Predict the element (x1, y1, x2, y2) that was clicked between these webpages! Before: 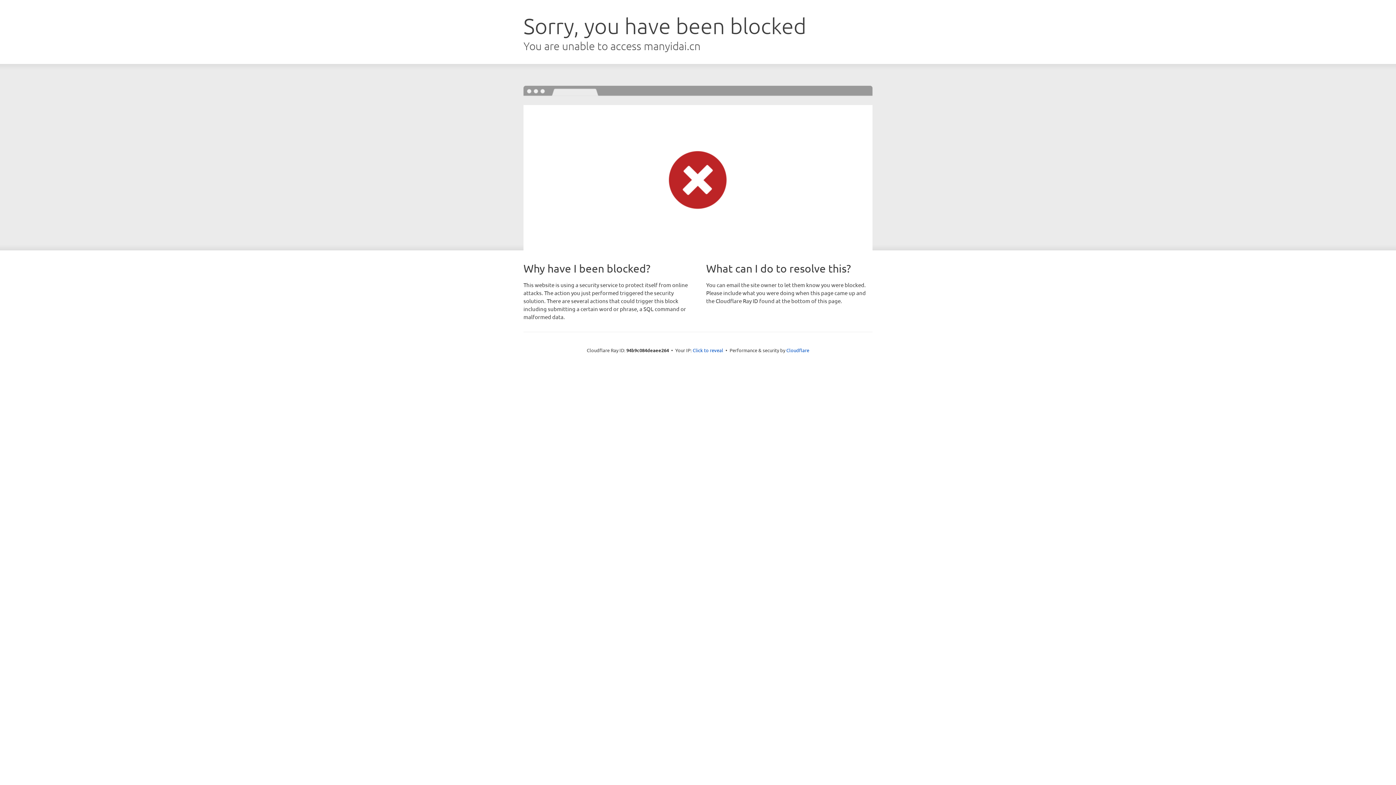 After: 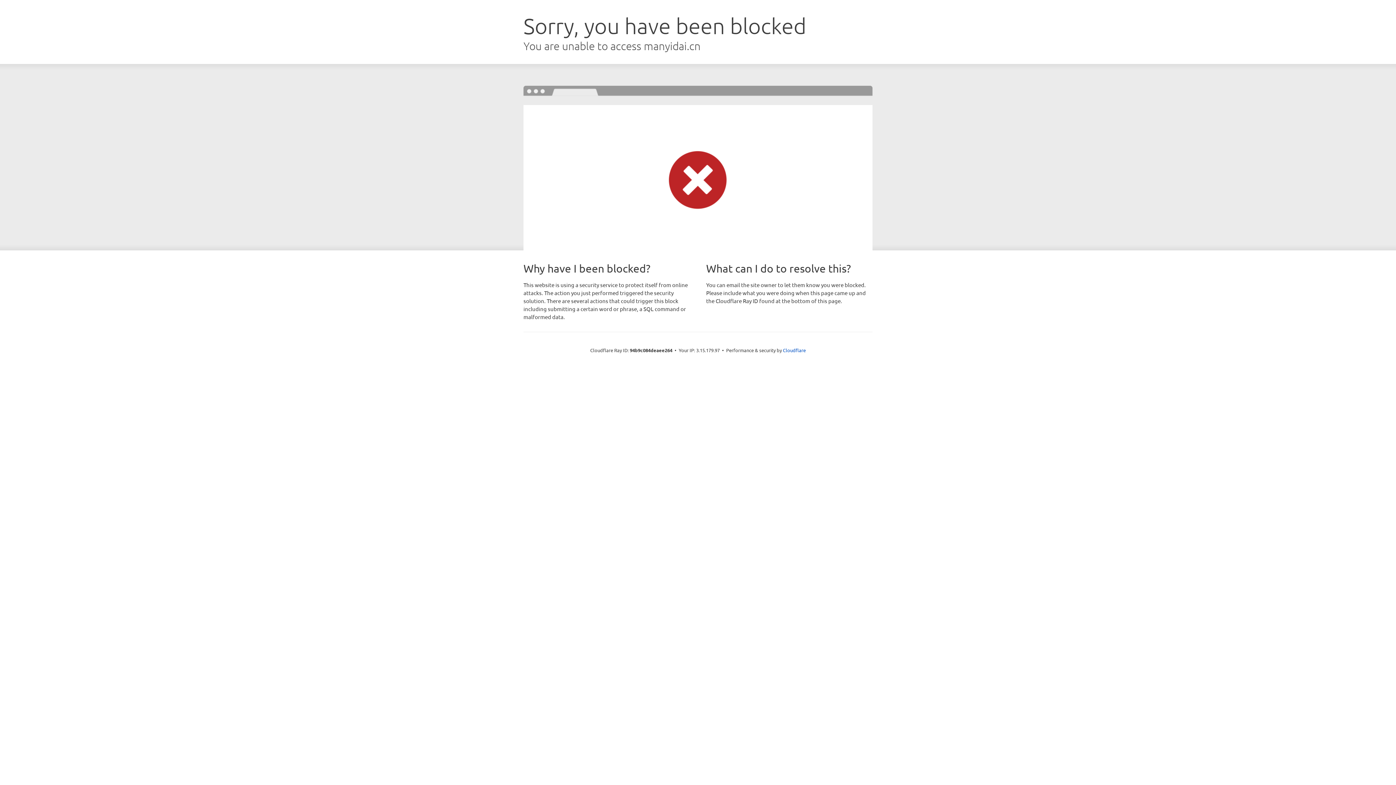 Action: bbox: (692, 346, 723, 353) label: Click to reveal